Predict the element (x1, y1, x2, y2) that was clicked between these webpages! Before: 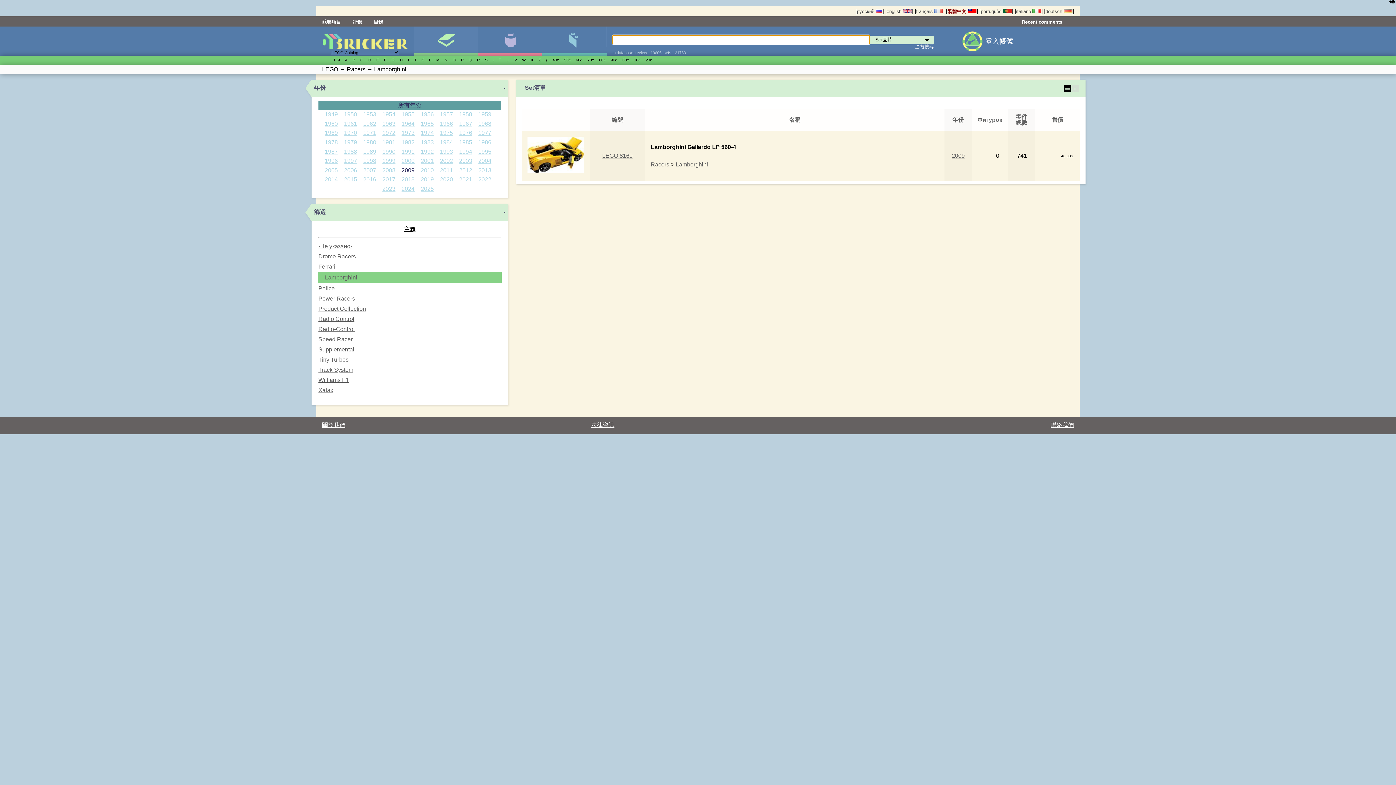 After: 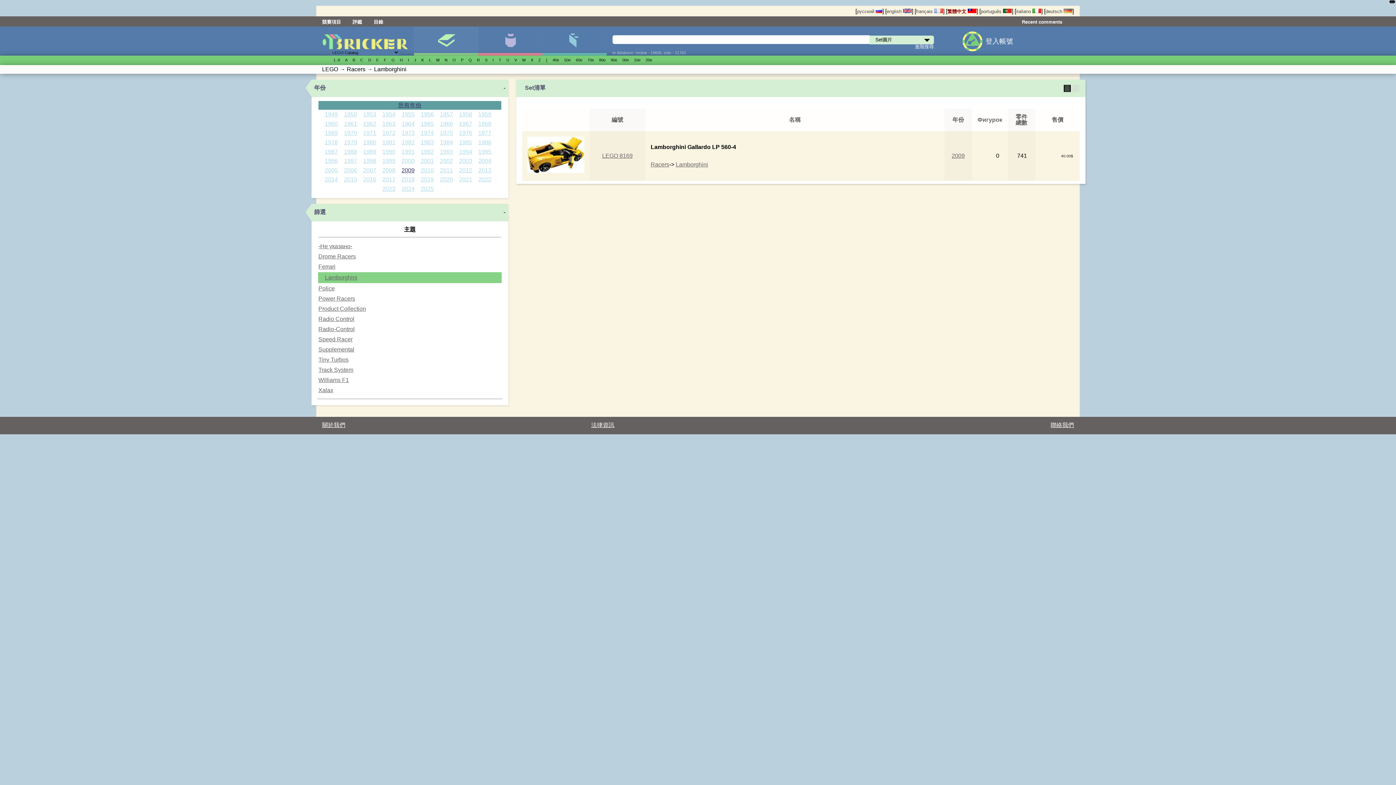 Action: bbox: (401, 175, 415, 184) label: 2018